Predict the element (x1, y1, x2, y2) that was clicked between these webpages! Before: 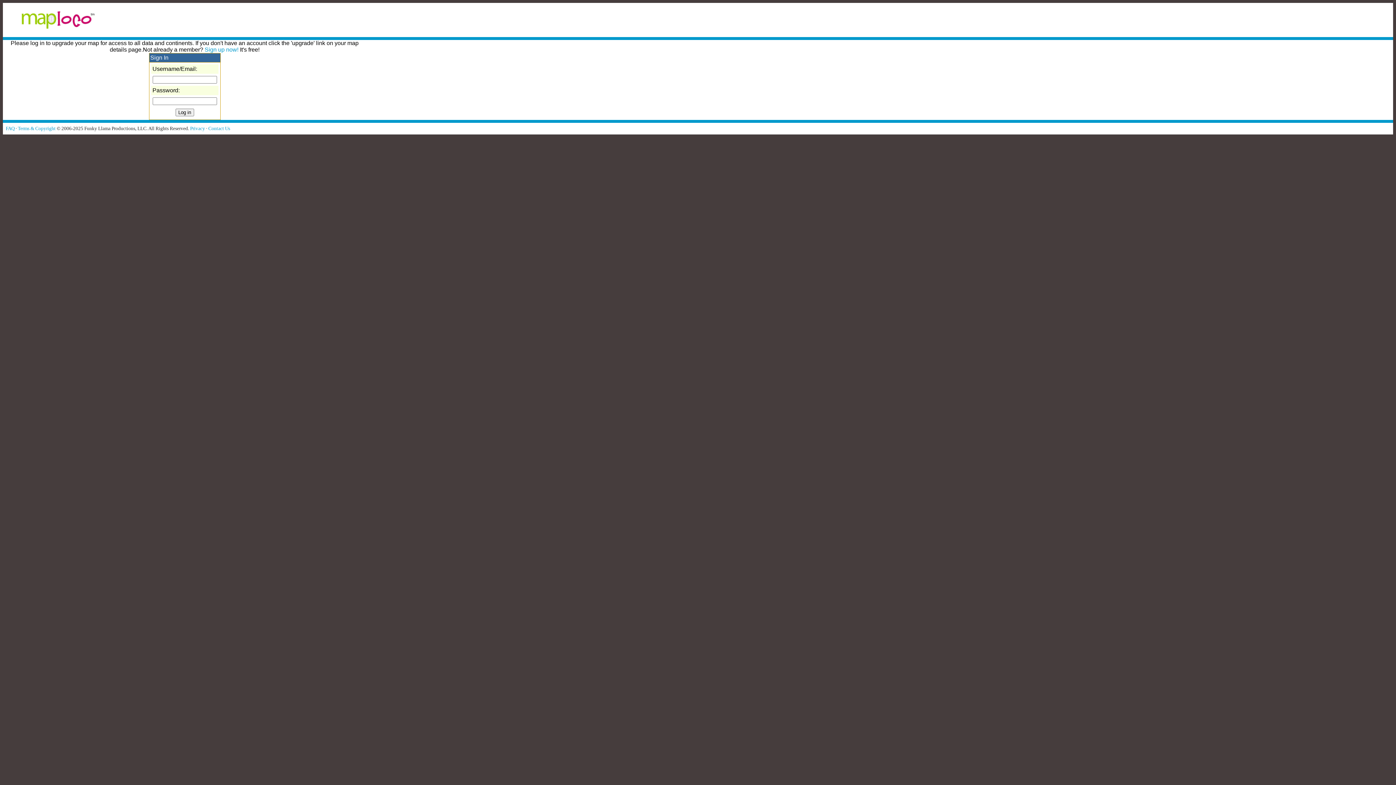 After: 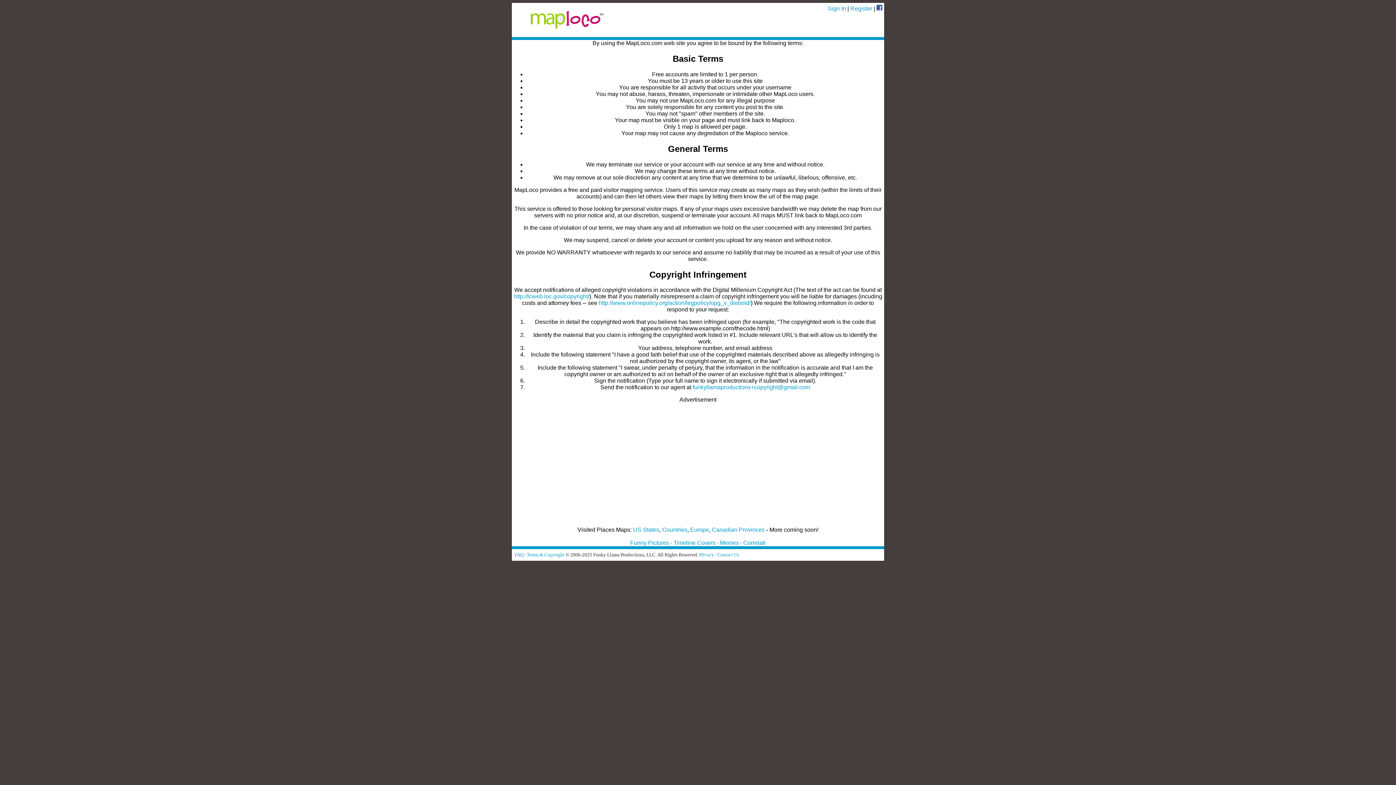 Action: label: Terms & Copyright bbox: (17, 125, 55, 131)